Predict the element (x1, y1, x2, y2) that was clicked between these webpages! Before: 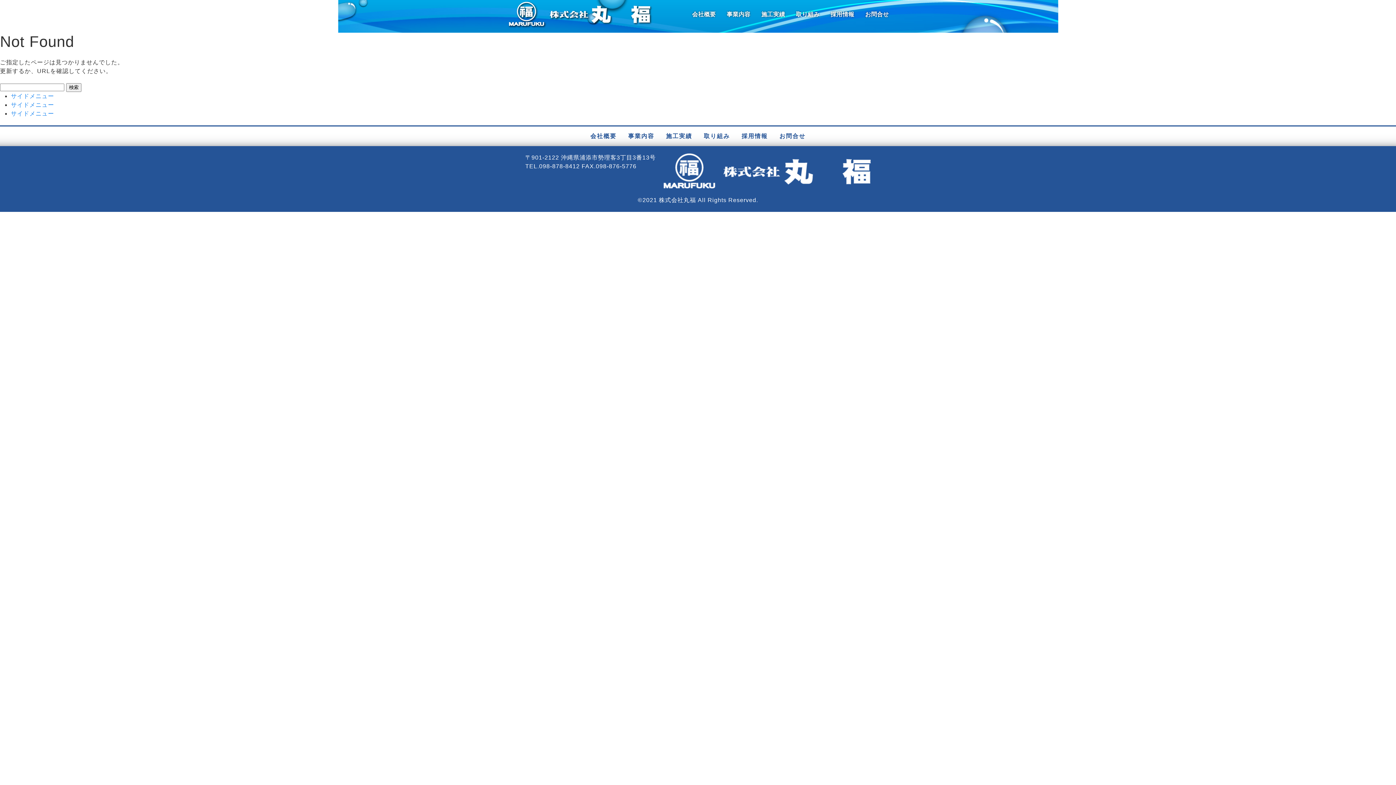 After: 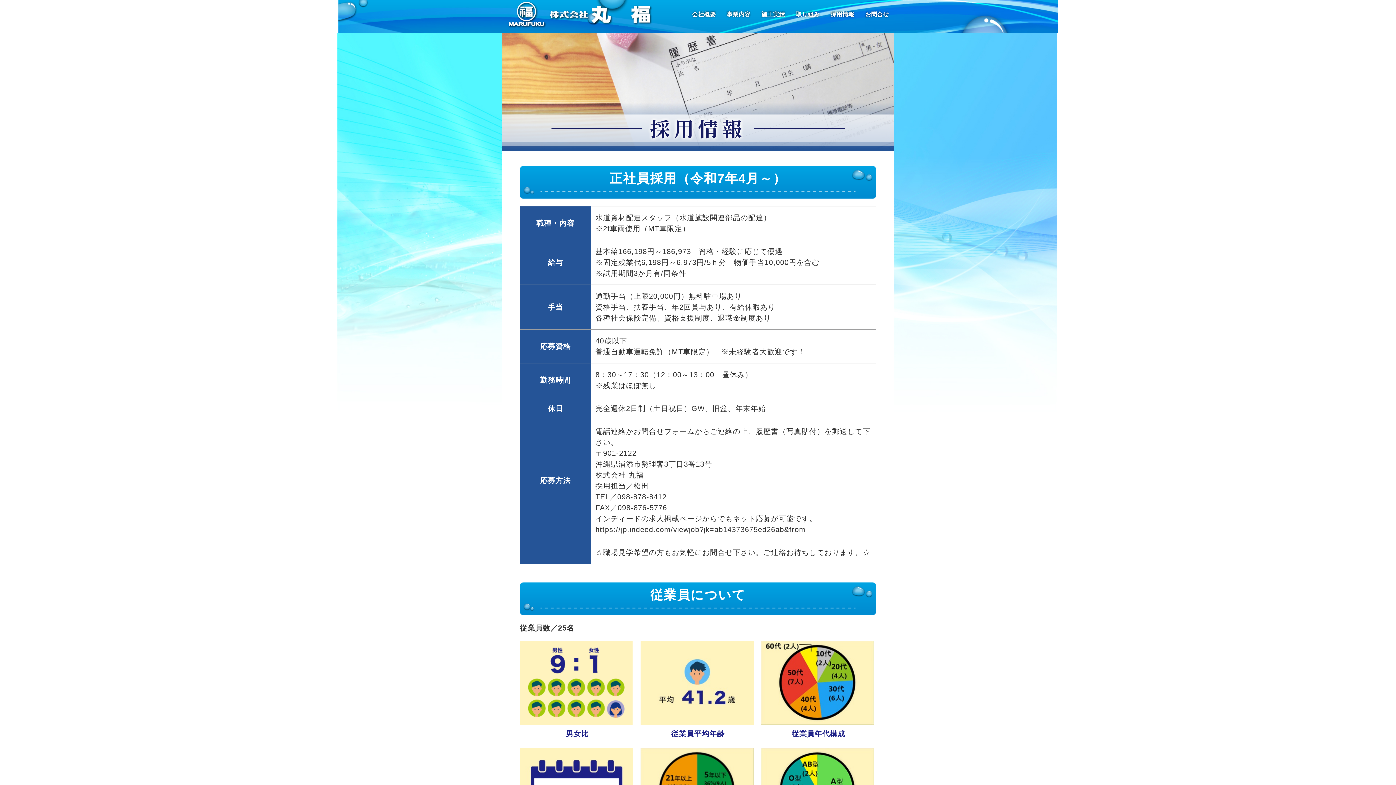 Action: bbox: (741, 133, 768, 139) label: 採用情報